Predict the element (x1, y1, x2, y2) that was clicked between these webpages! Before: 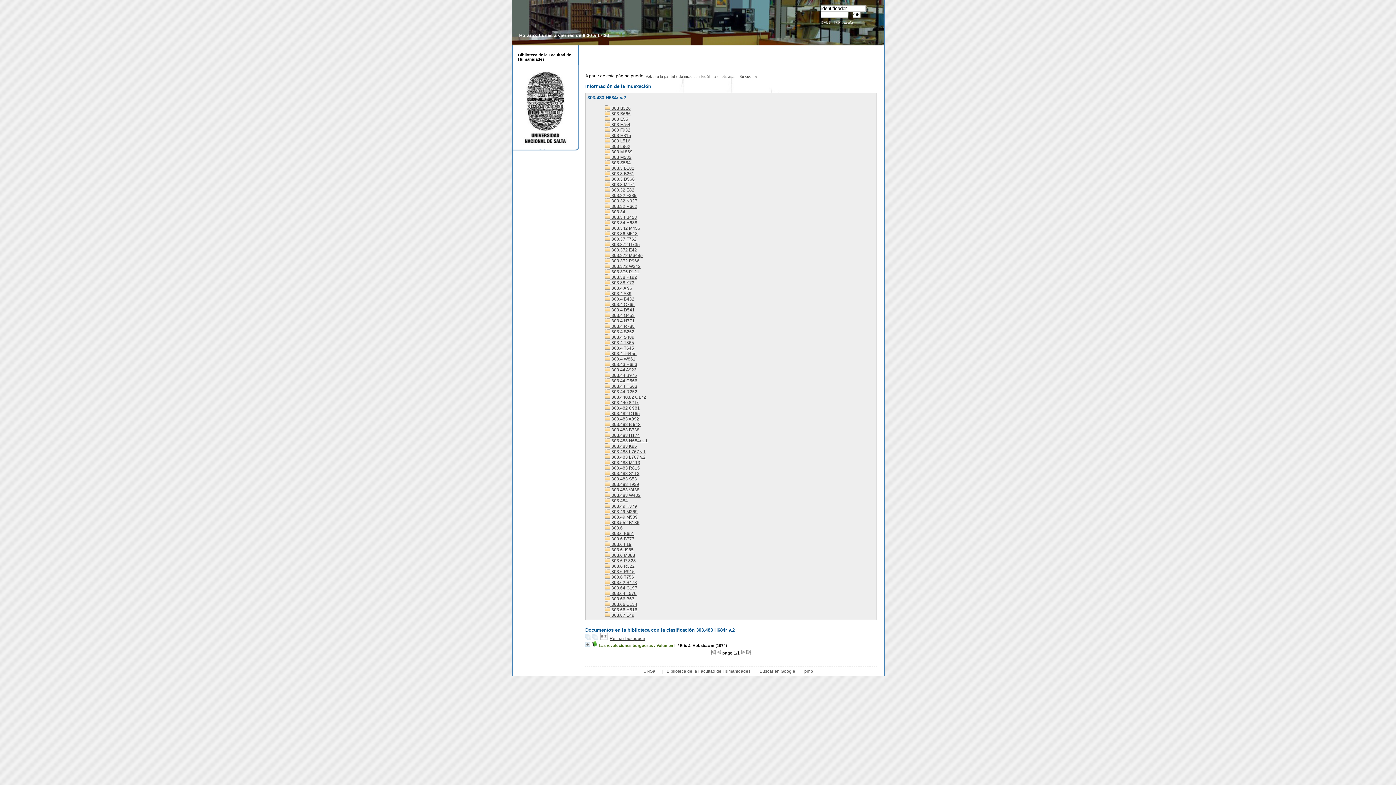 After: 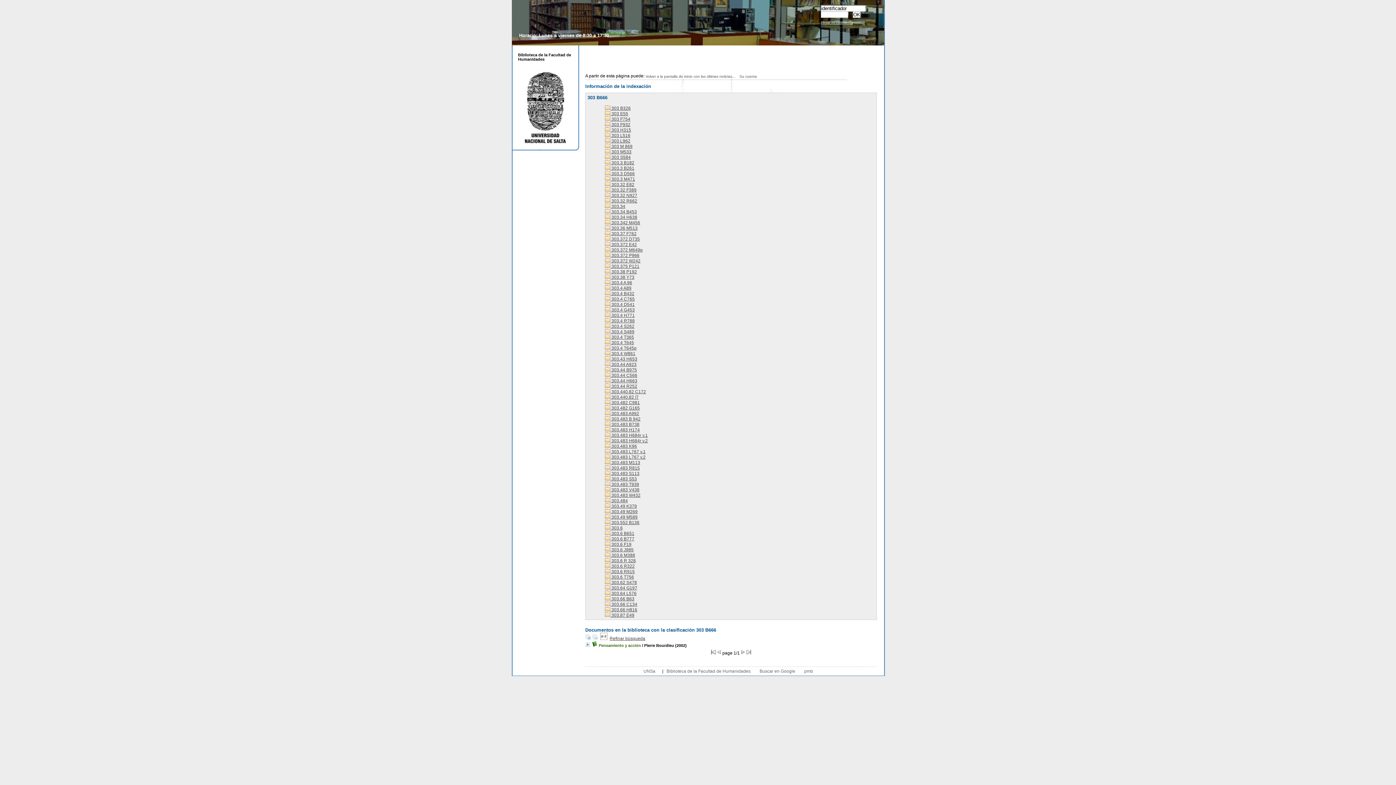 Action: bbox: (605, 111, 630, 116) label:  303 B666